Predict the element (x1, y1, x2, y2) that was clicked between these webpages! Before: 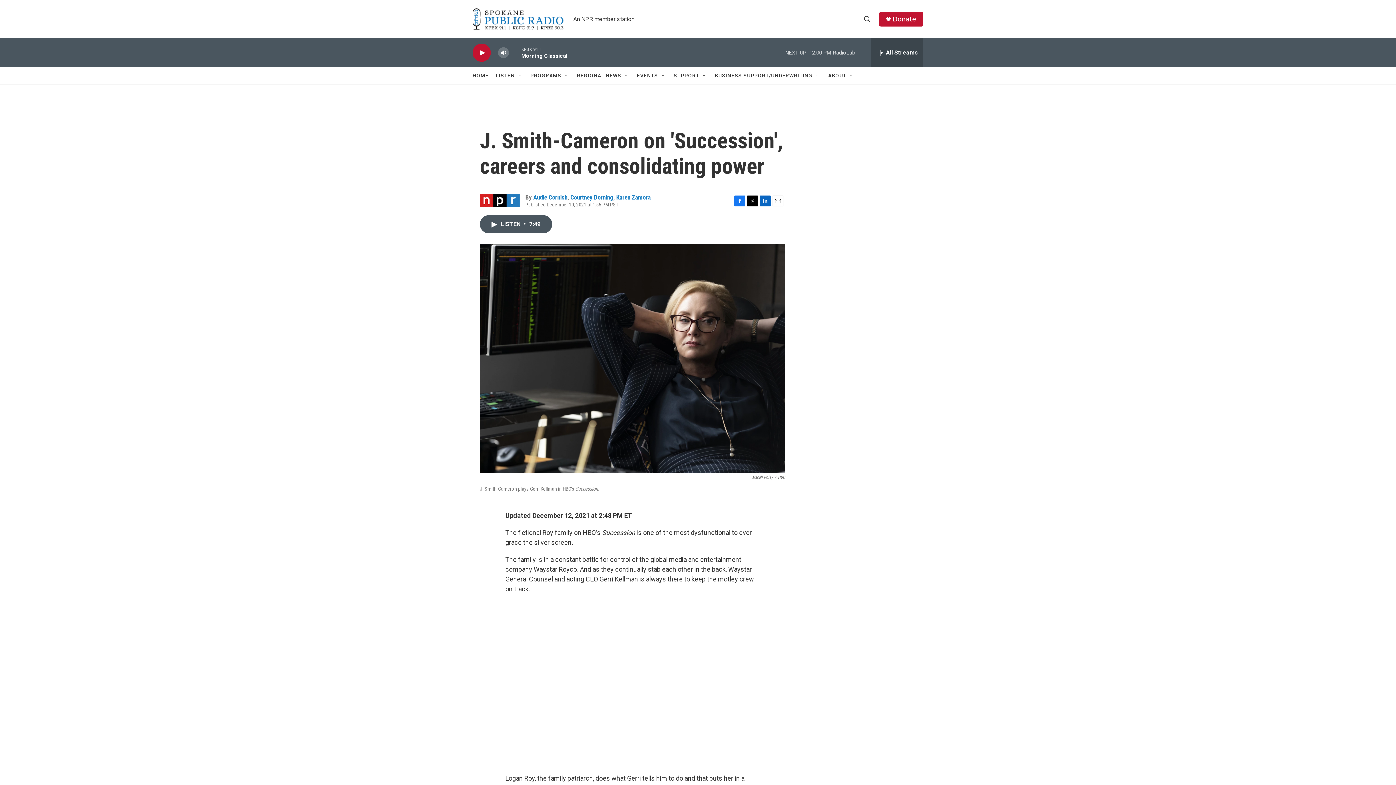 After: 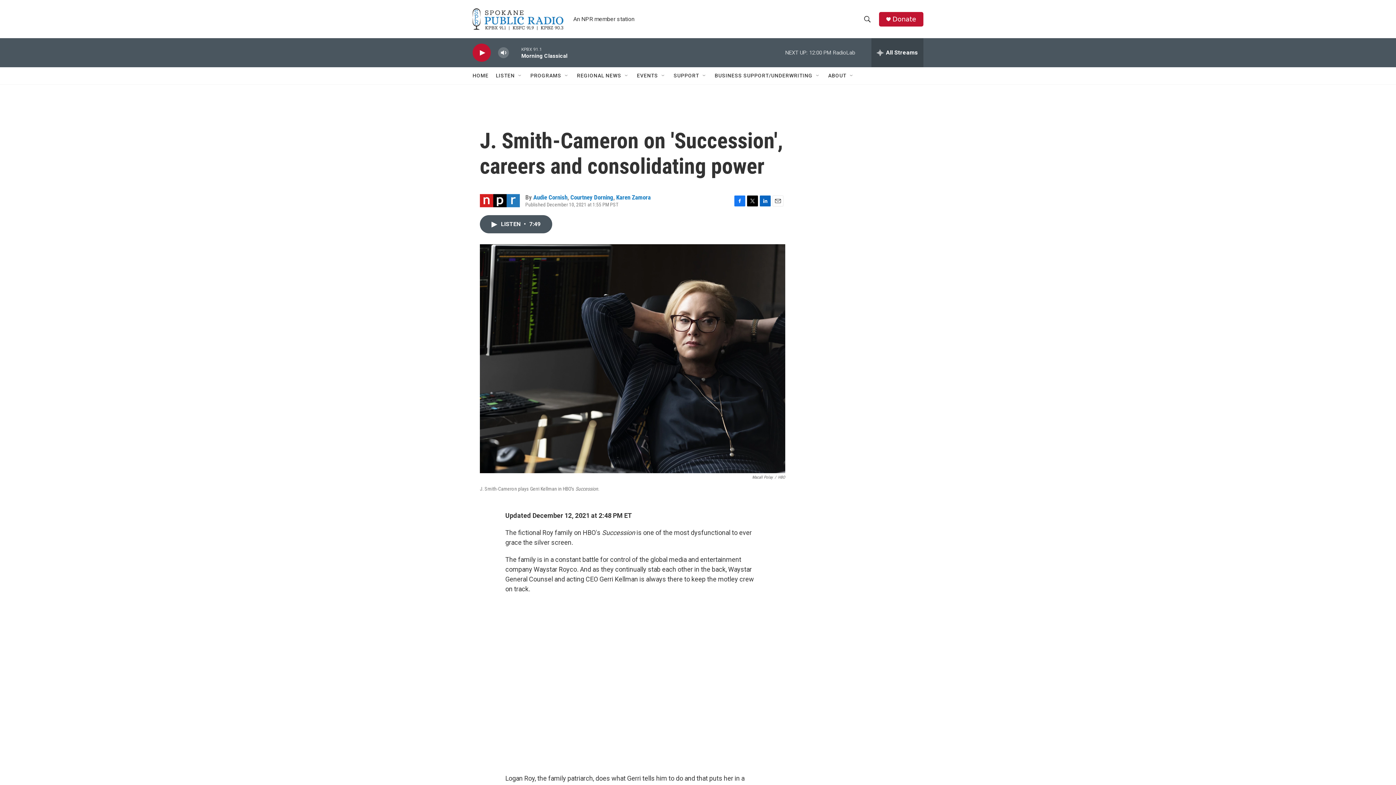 Action: bbox: (760, 195, 770, 206) label: LinkedIn